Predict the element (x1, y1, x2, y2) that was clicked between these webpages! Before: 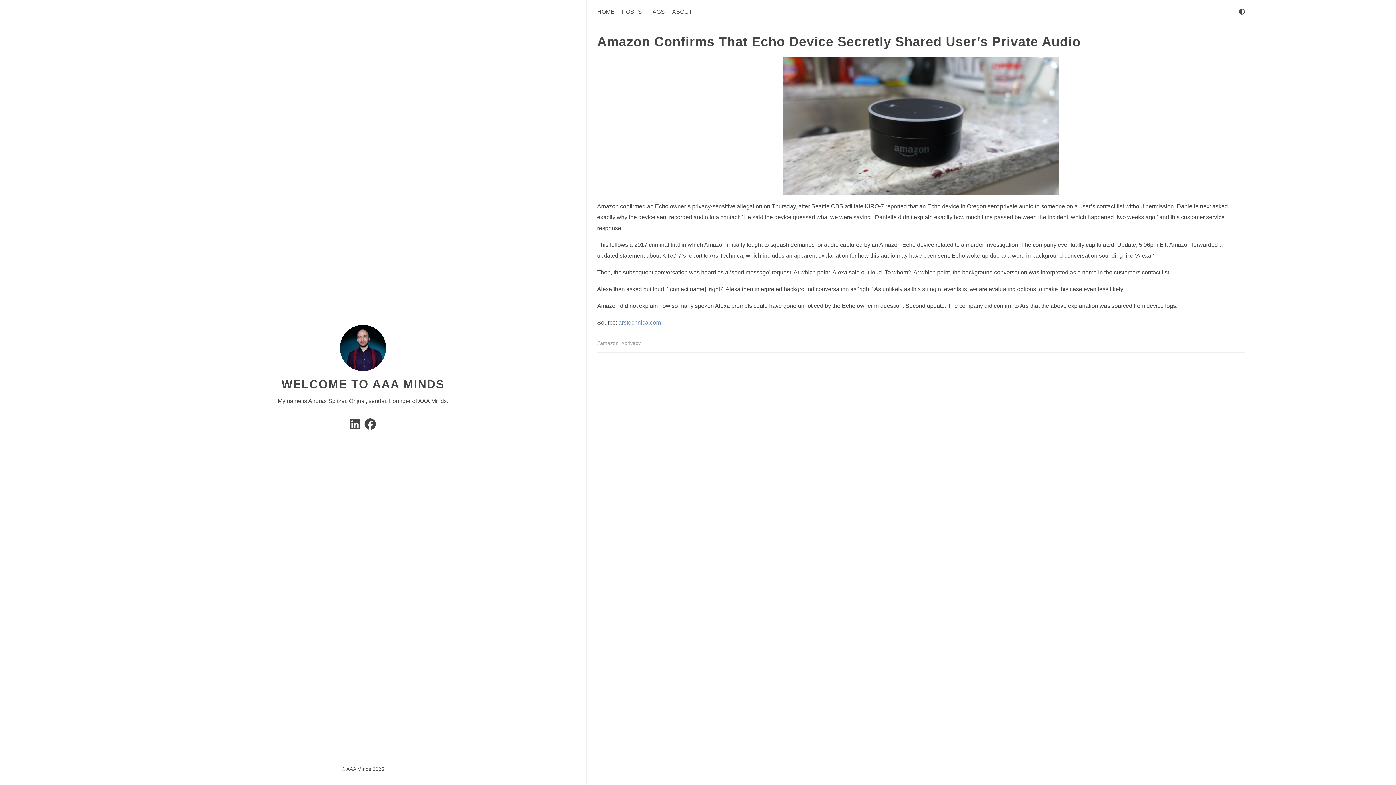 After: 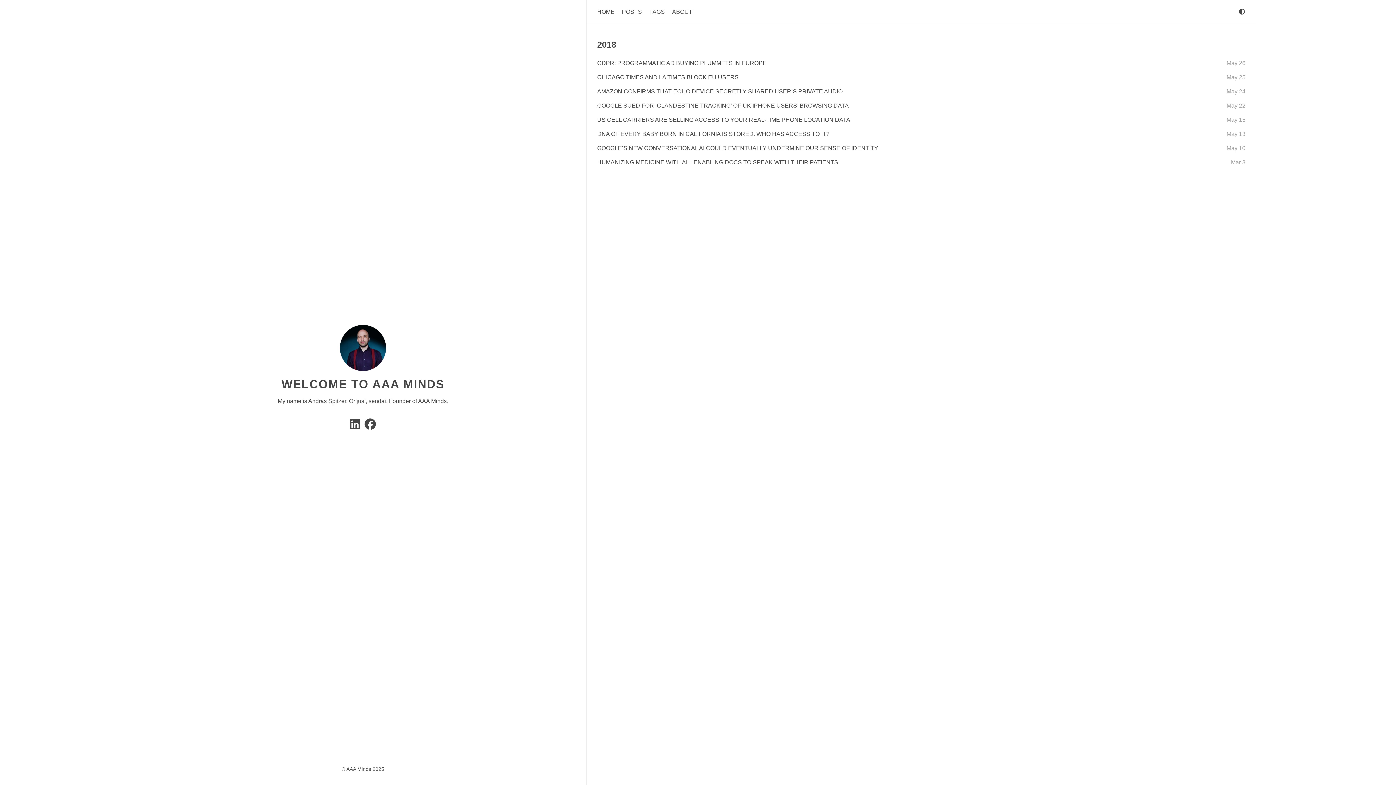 Action: bbox: (621, 340, 641, 346) label: privacy